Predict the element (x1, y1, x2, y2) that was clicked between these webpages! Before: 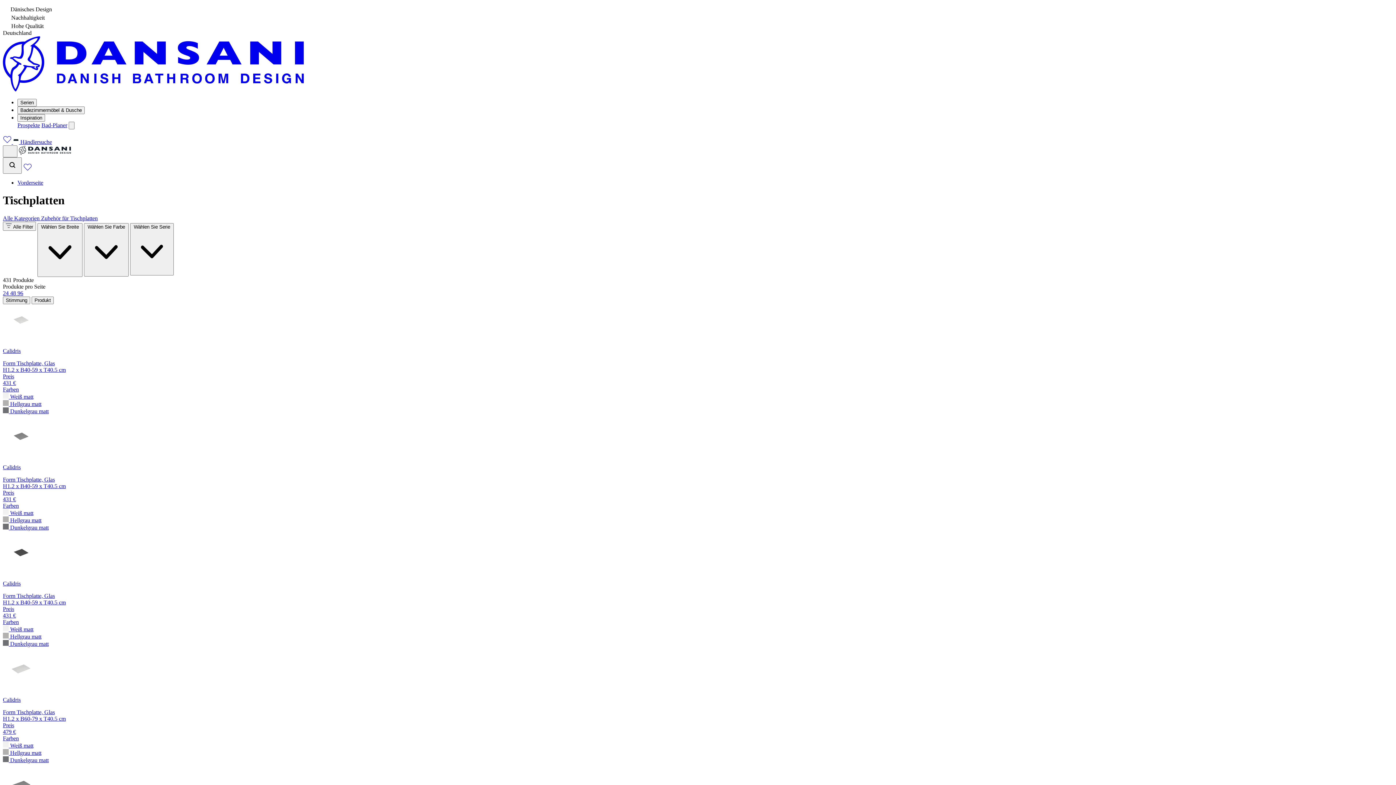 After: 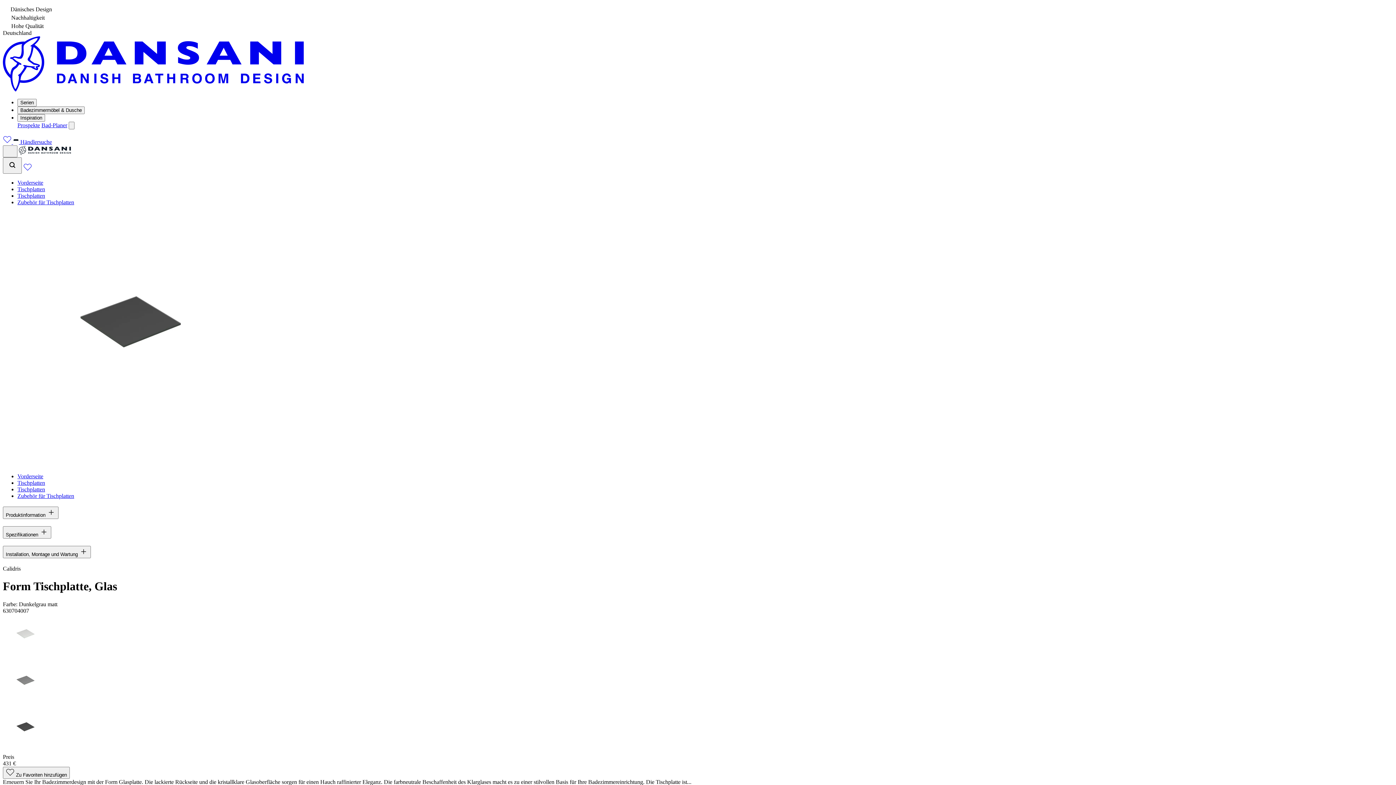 Action: bbox: (2, 537, 1393, 647) label: Calidris

Form Tischplatte, Glas
H1.2 x B40-59 x T40.5 cm
Preis
431 €
Farben
 Weiß matt
 Hellgrau matt
 Dunkelgrau matt